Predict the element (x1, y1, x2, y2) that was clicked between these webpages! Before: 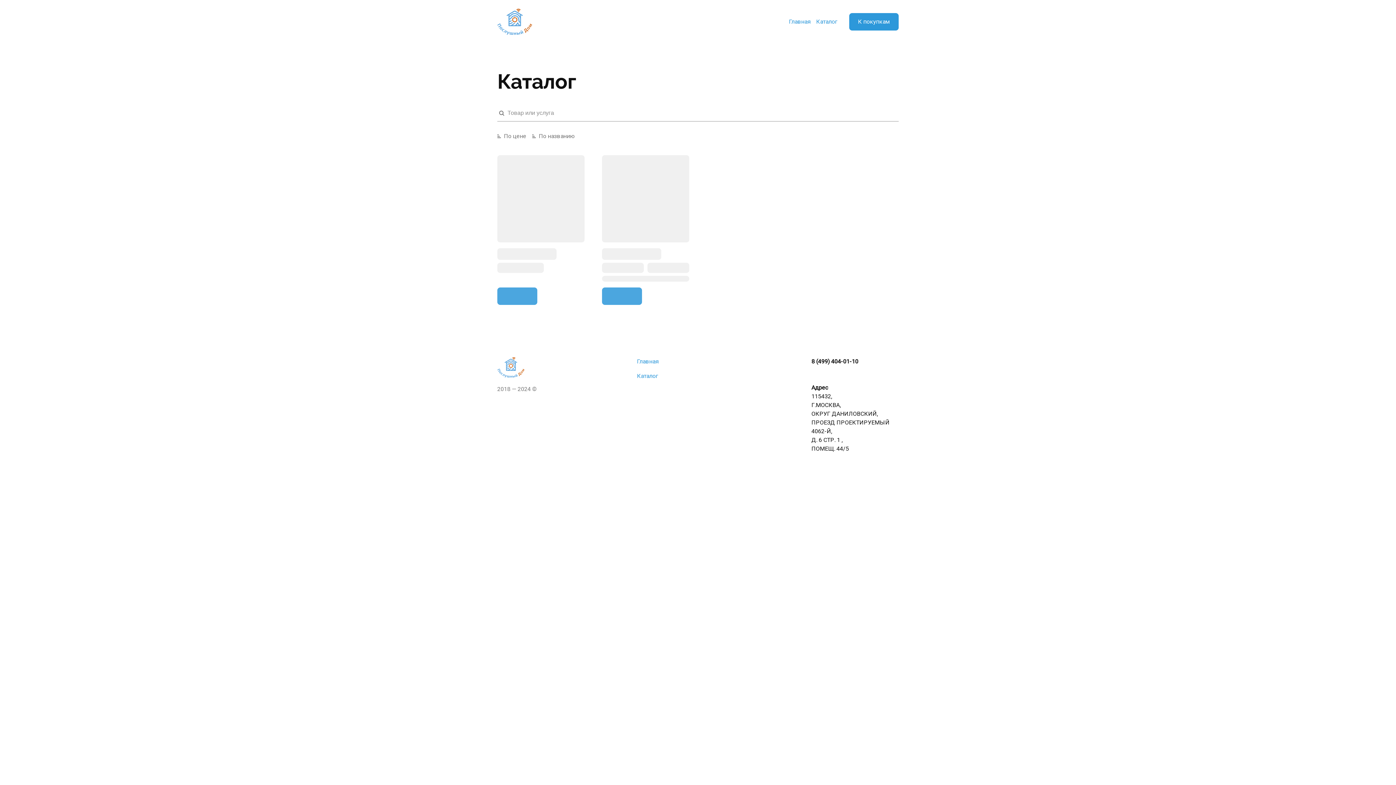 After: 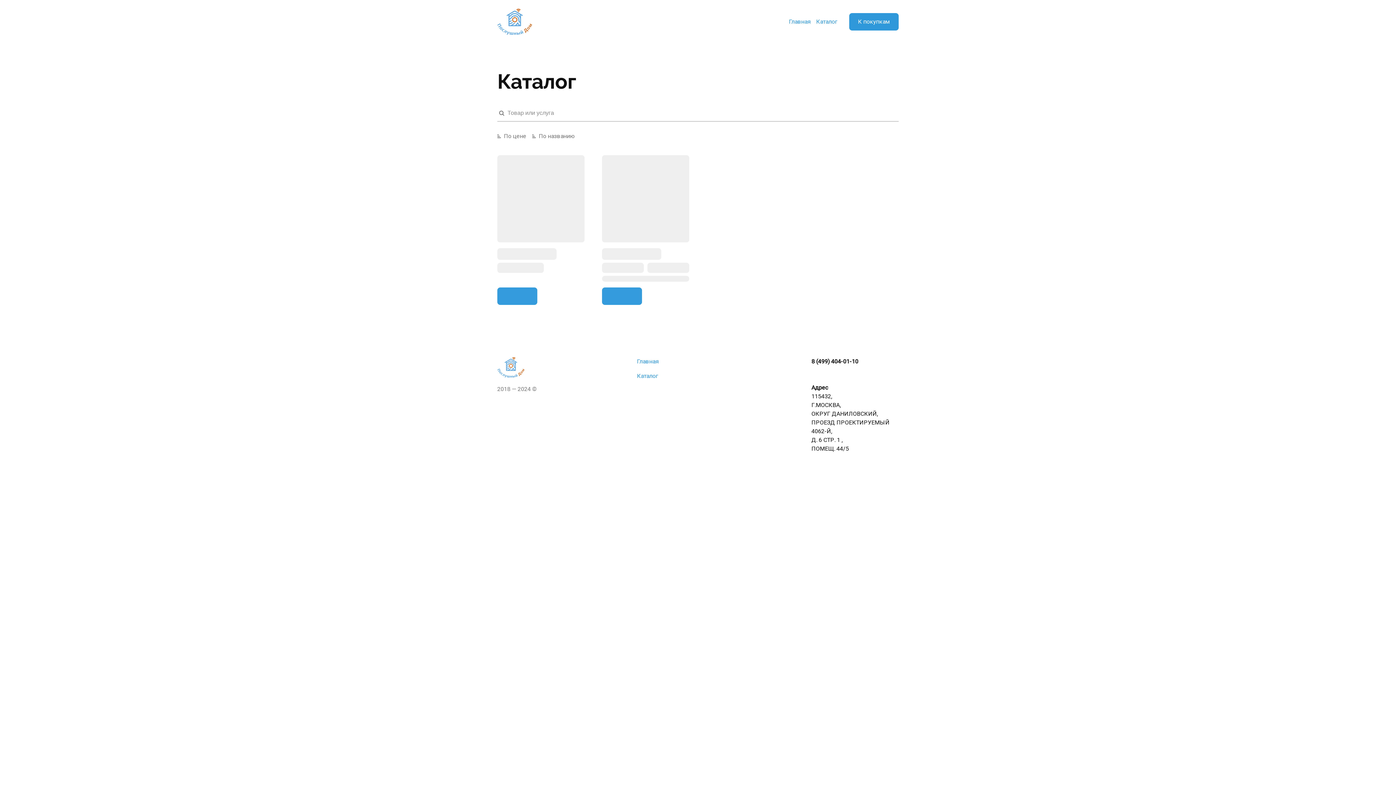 Action: label: Каталог bbox: (637, 372, 692, 380)